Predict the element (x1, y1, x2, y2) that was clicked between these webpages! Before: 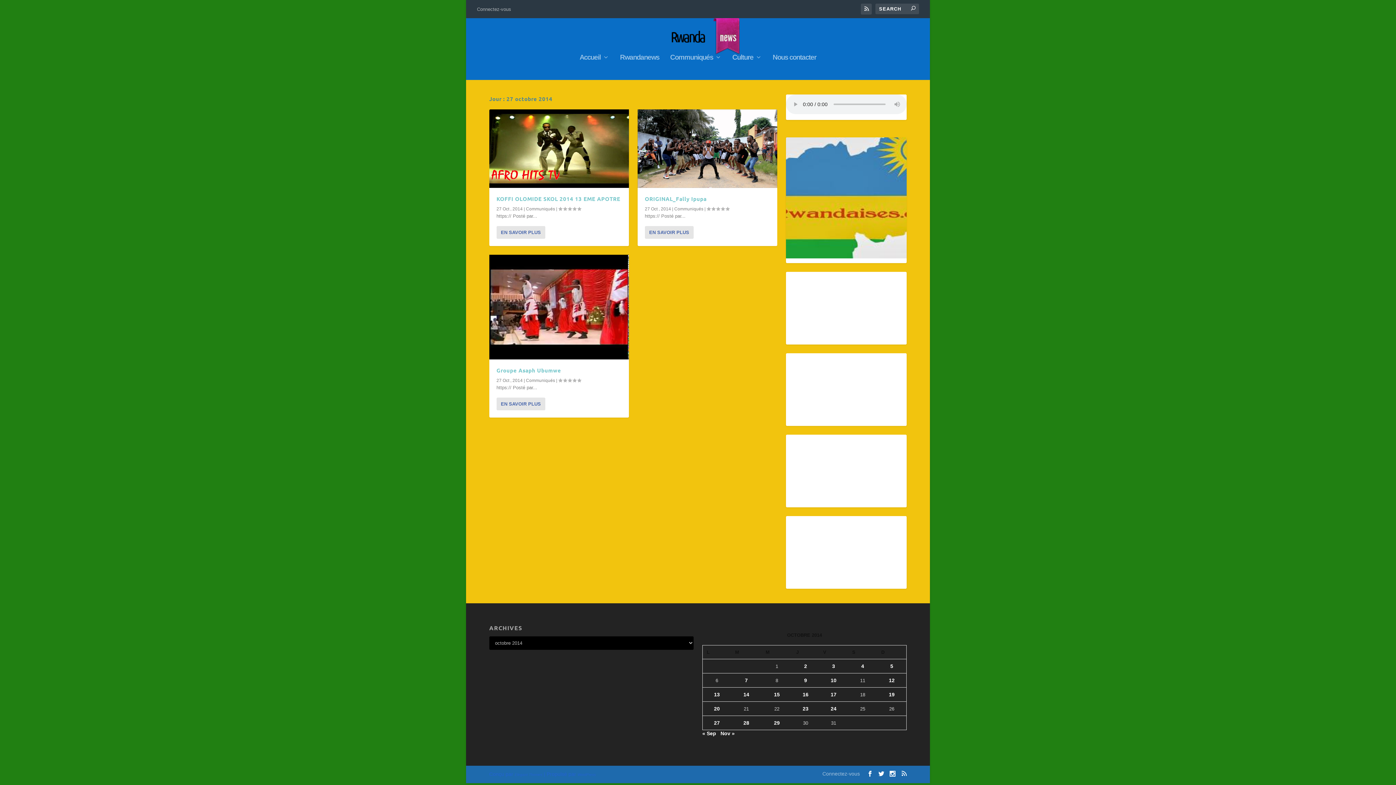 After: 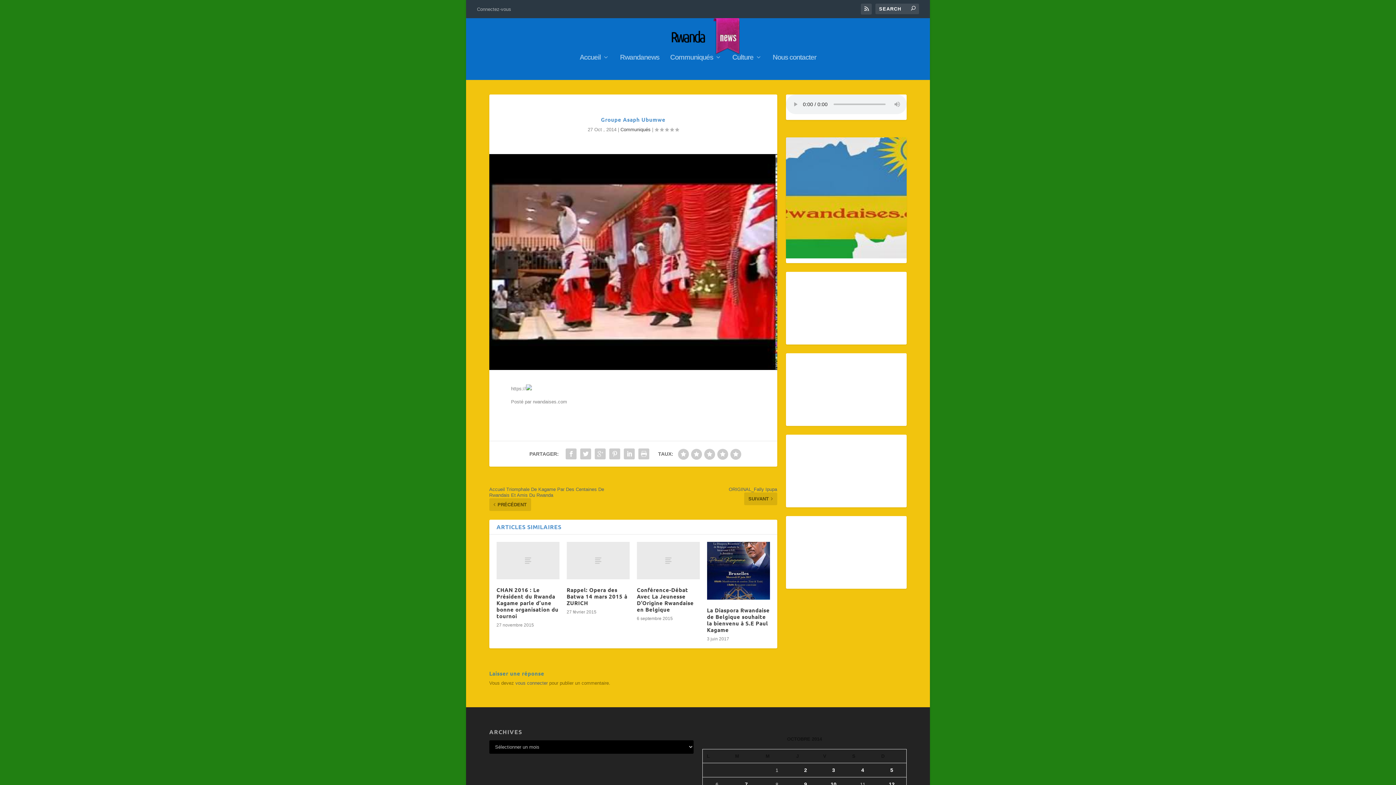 Action: bbox: (489, 254, 628, 359)